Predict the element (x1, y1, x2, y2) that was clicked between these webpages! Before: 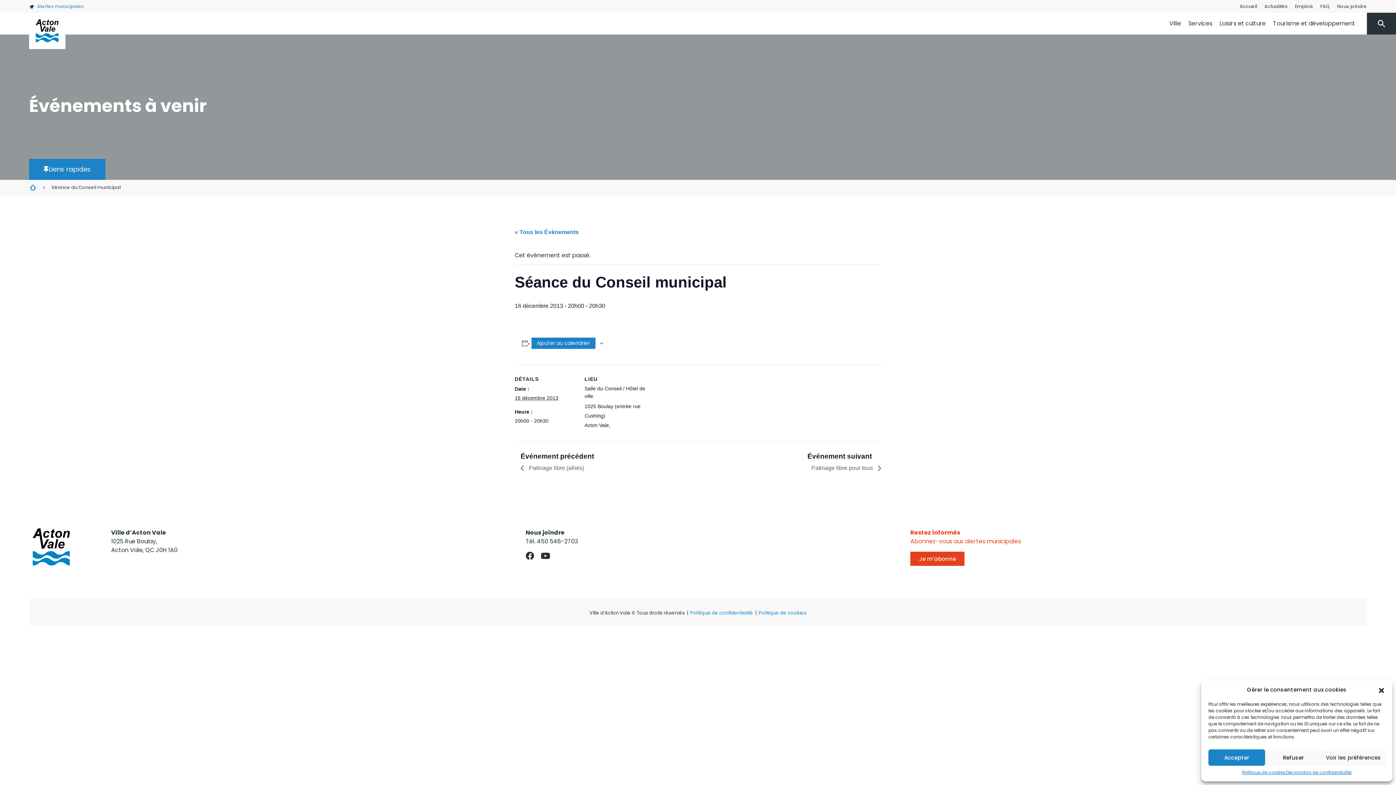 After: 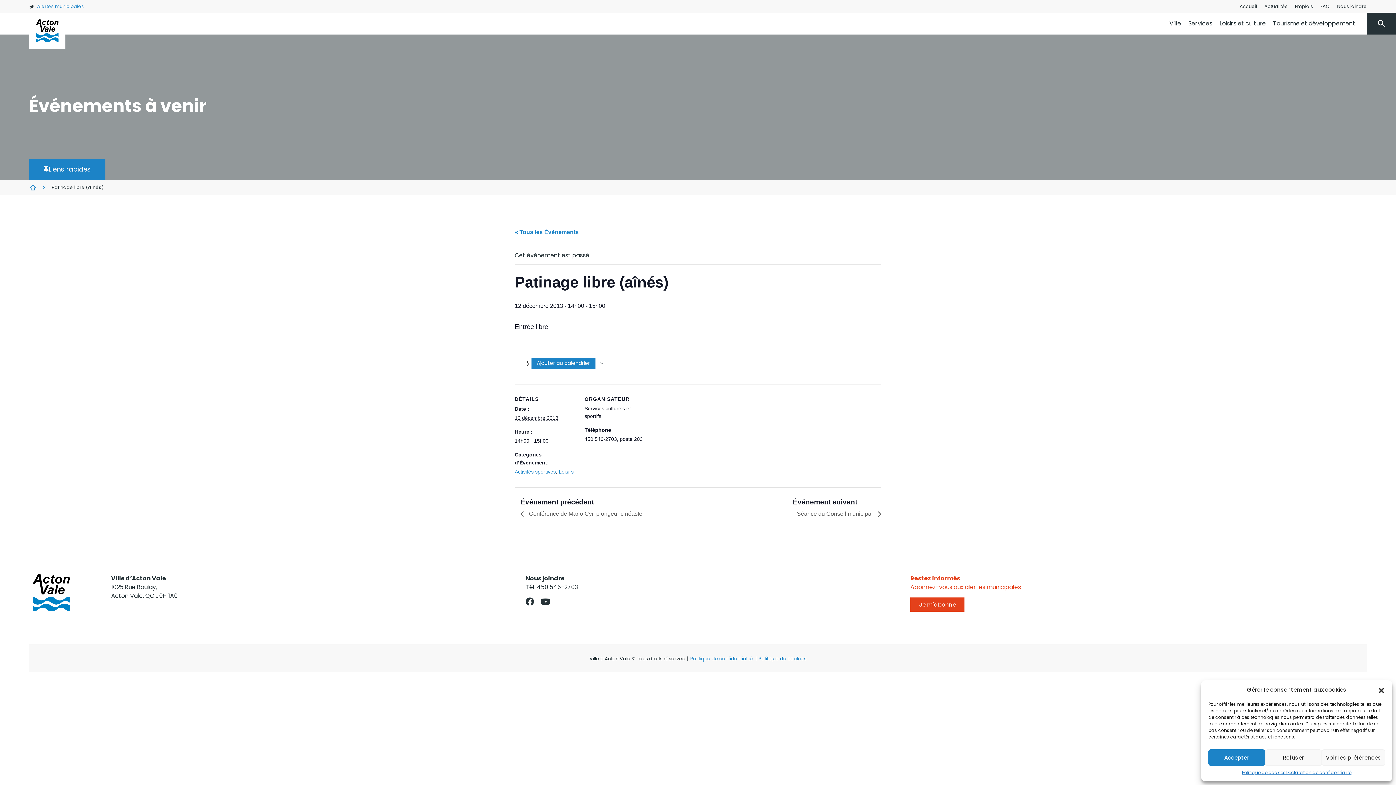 Action: bbox: (520, 465, 588, 471) label:  Patinage libre (aînés)